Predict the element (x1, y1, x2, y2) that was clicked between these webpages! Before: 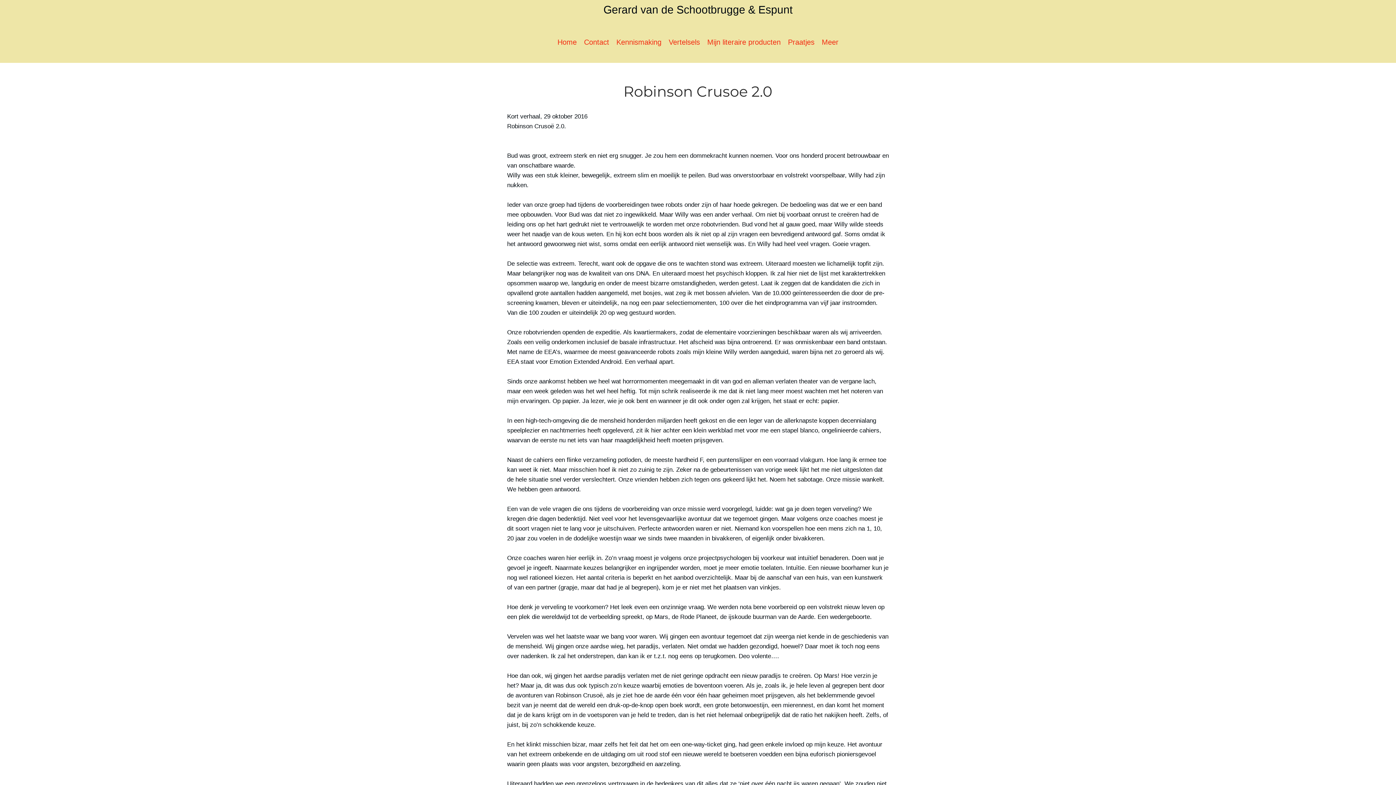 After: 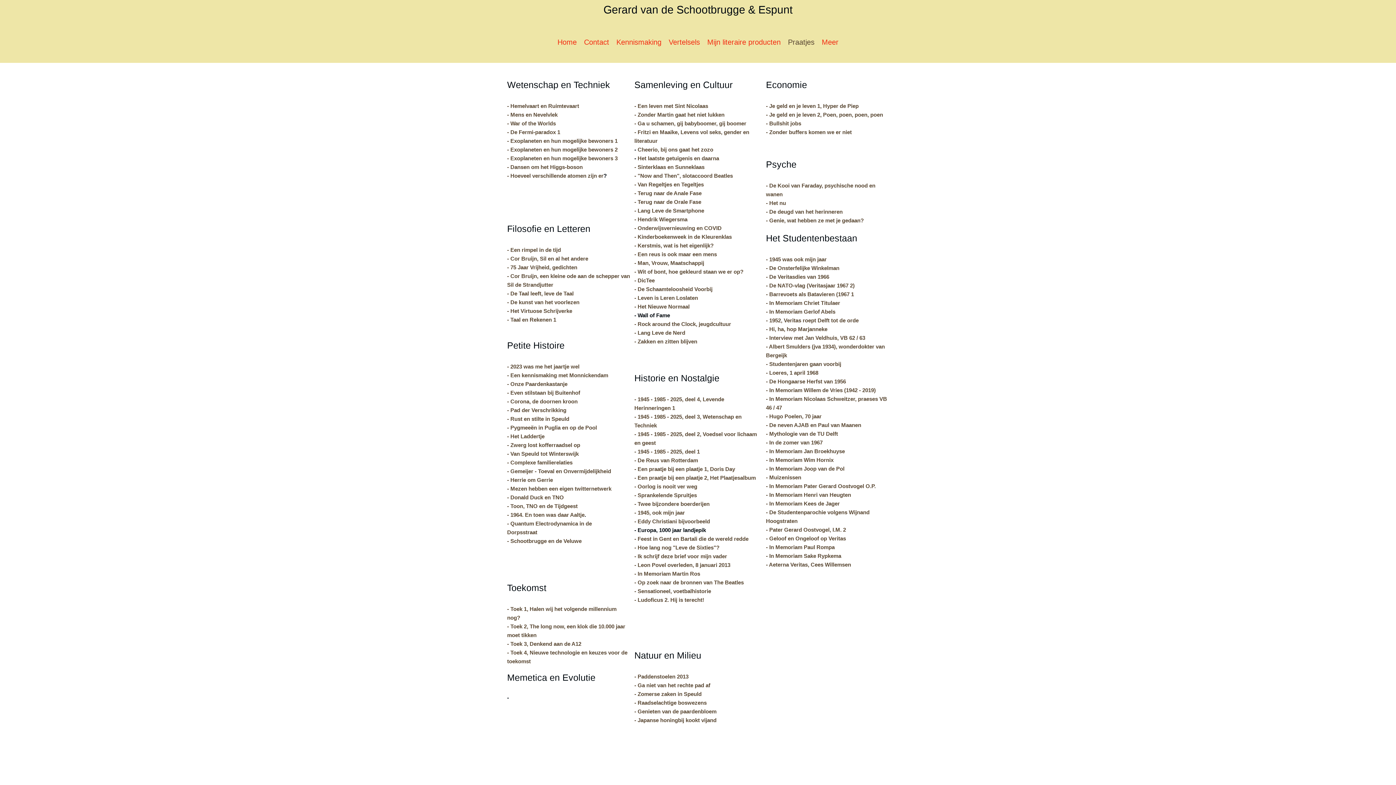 Action: label: Praatjes bbox: (788, 30, 814, 50)